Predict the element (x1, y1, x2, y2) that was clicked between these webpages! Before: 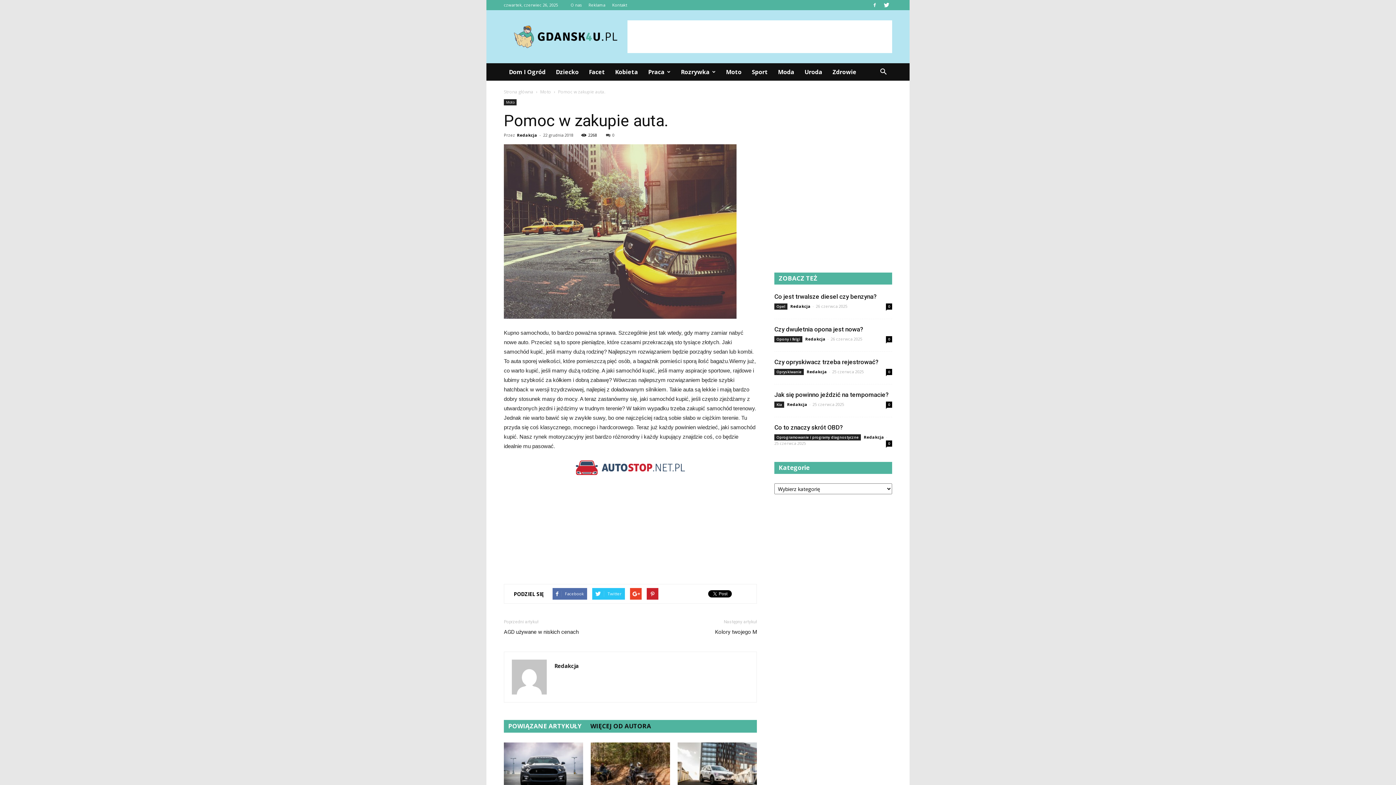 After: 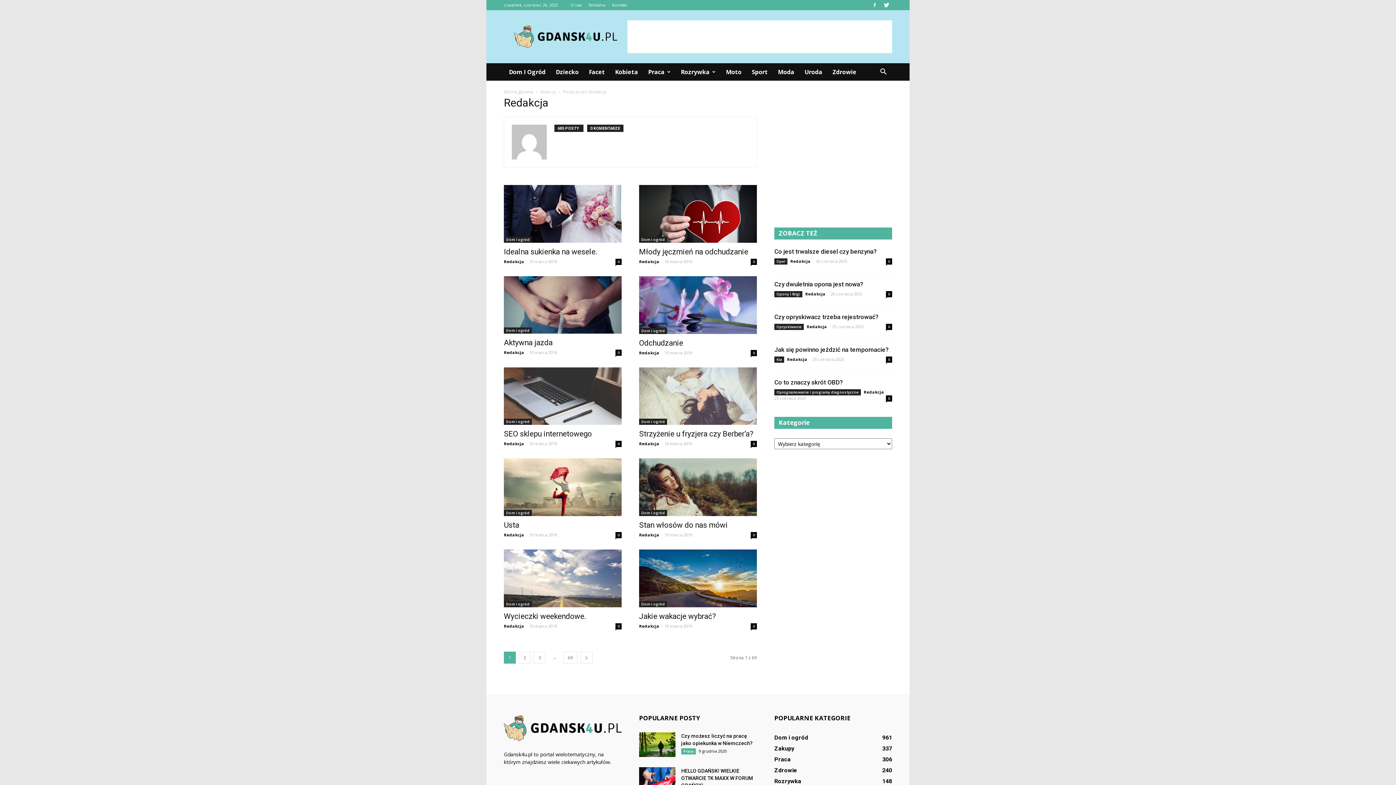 Action: label: Redakcja bbox: (554, 662, 578, 669)